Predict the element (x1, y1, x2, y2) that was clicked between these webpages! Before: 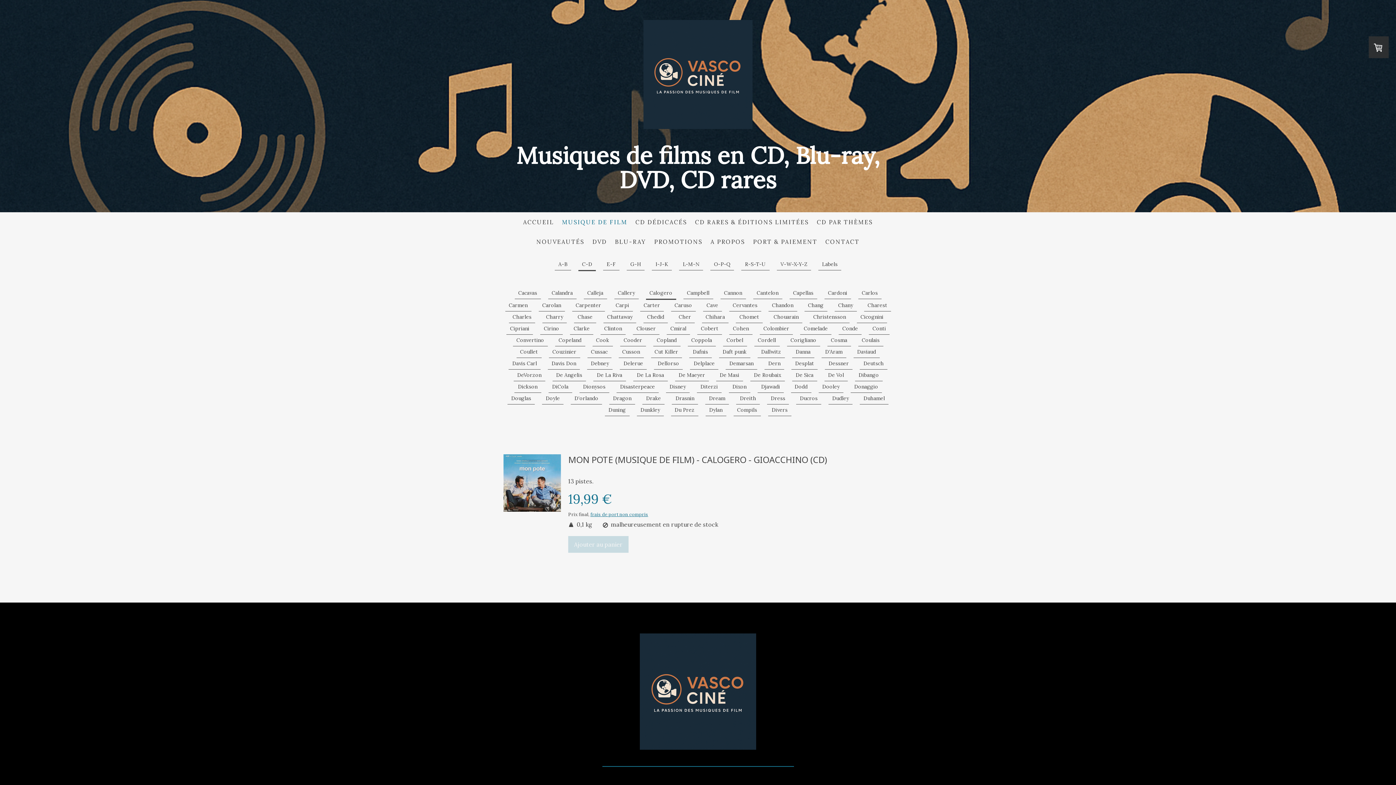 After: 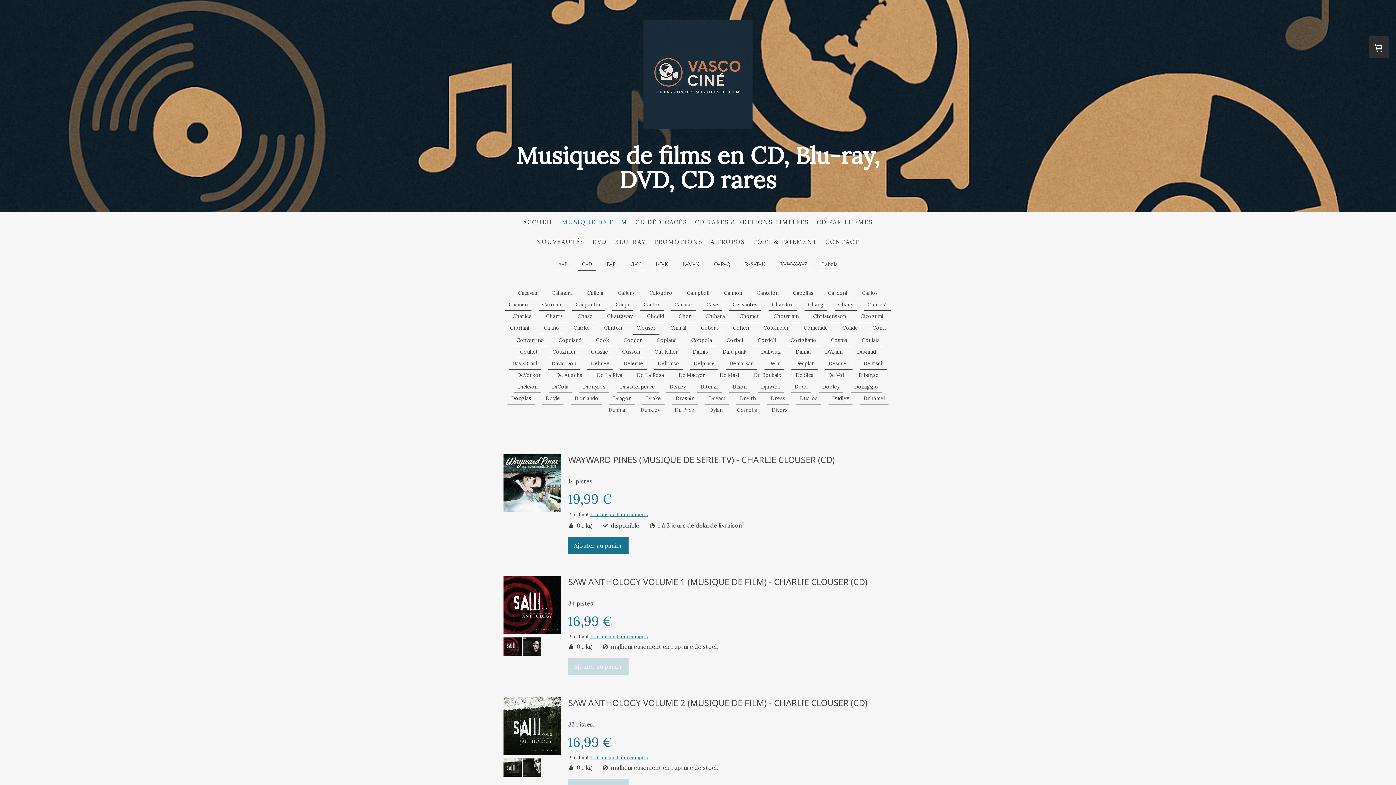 Action: bbox: (633, 323, 659, 334) label: Clouser